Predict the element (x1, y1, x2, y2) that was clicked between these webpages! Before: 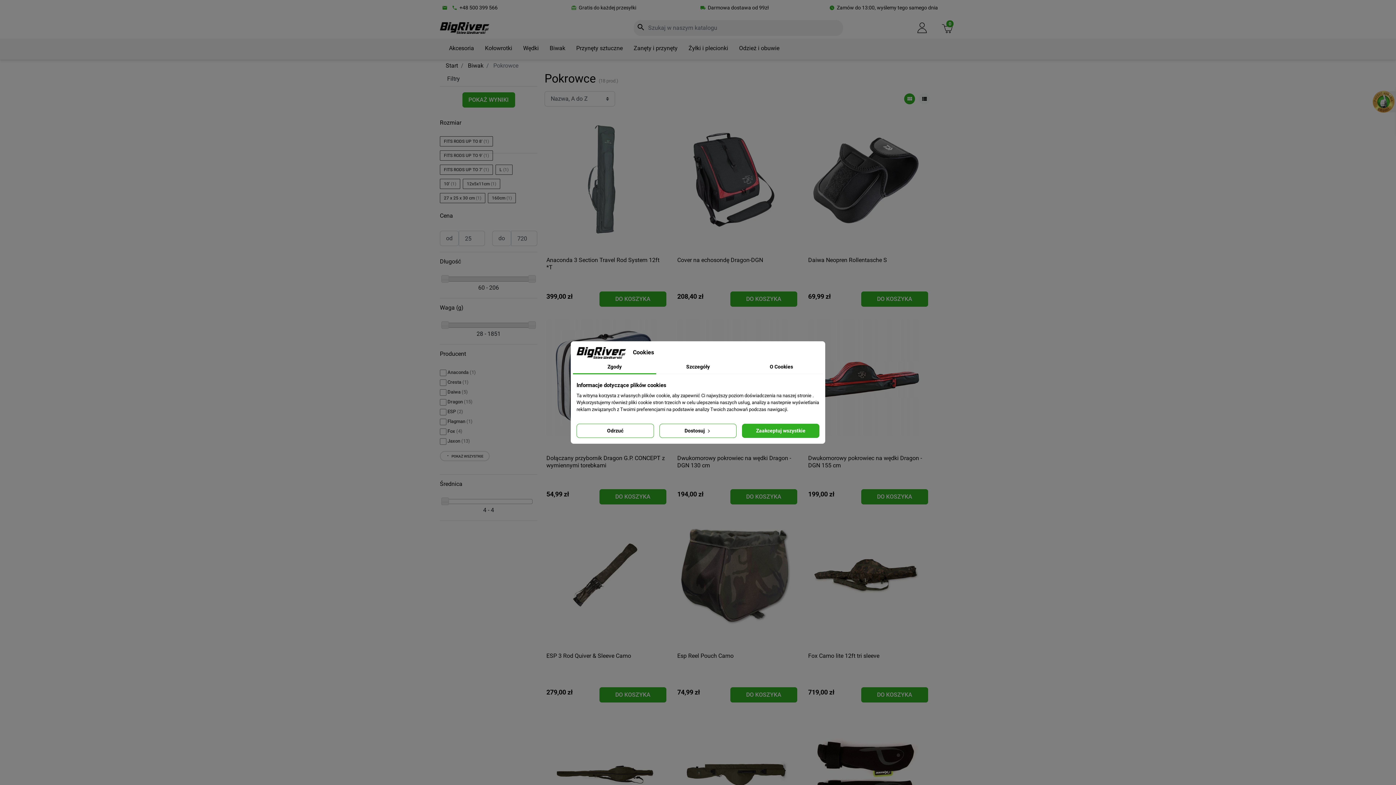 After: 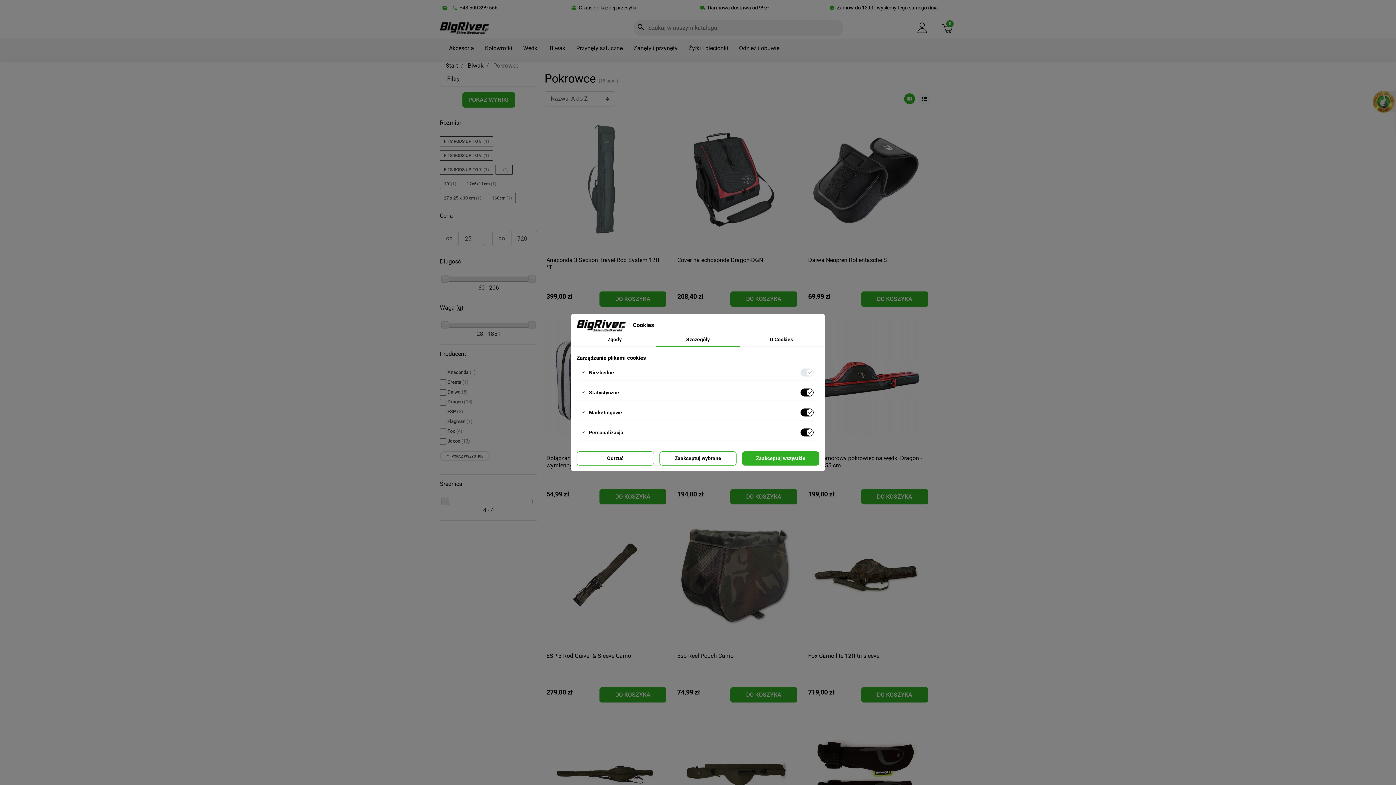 Action: bbox: (659, 424, 736, 438) label: Dostosuj 